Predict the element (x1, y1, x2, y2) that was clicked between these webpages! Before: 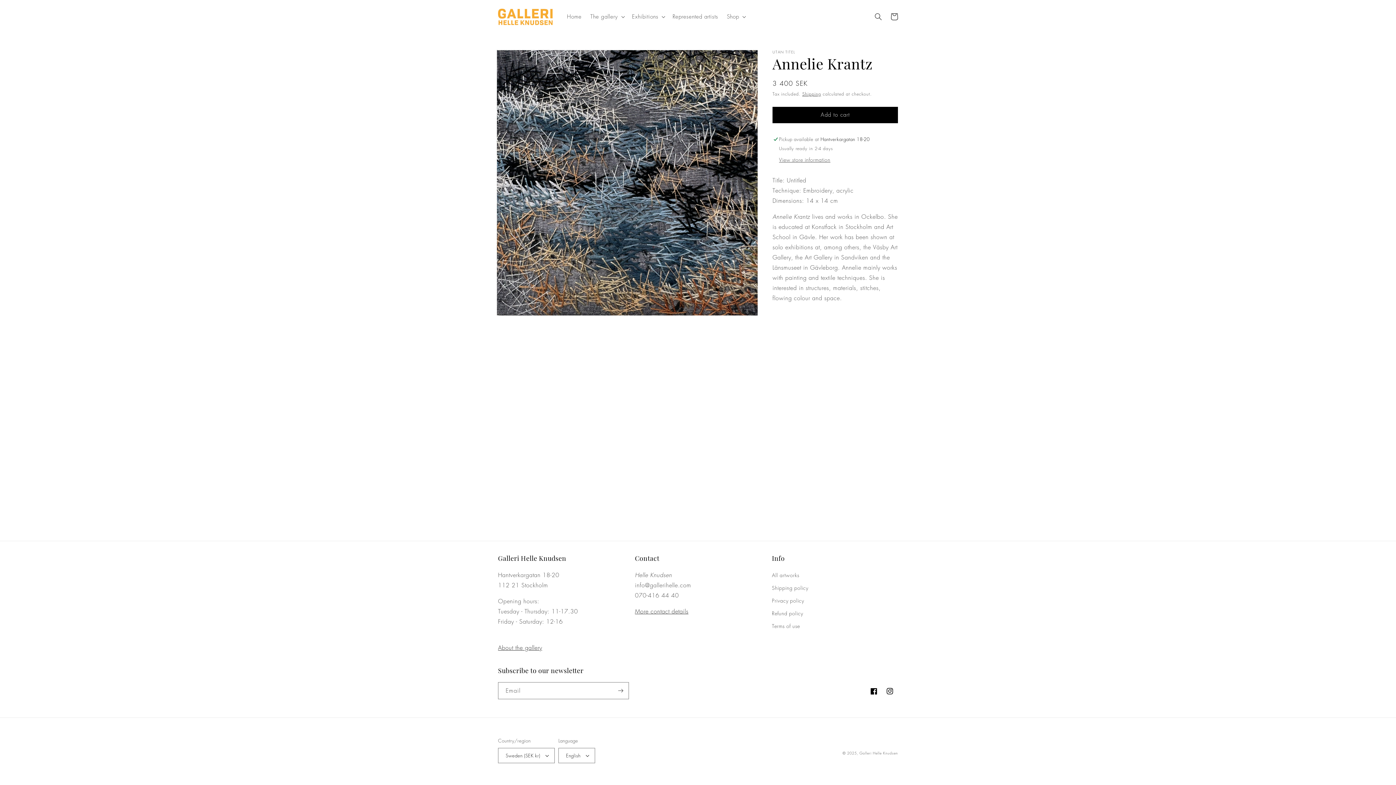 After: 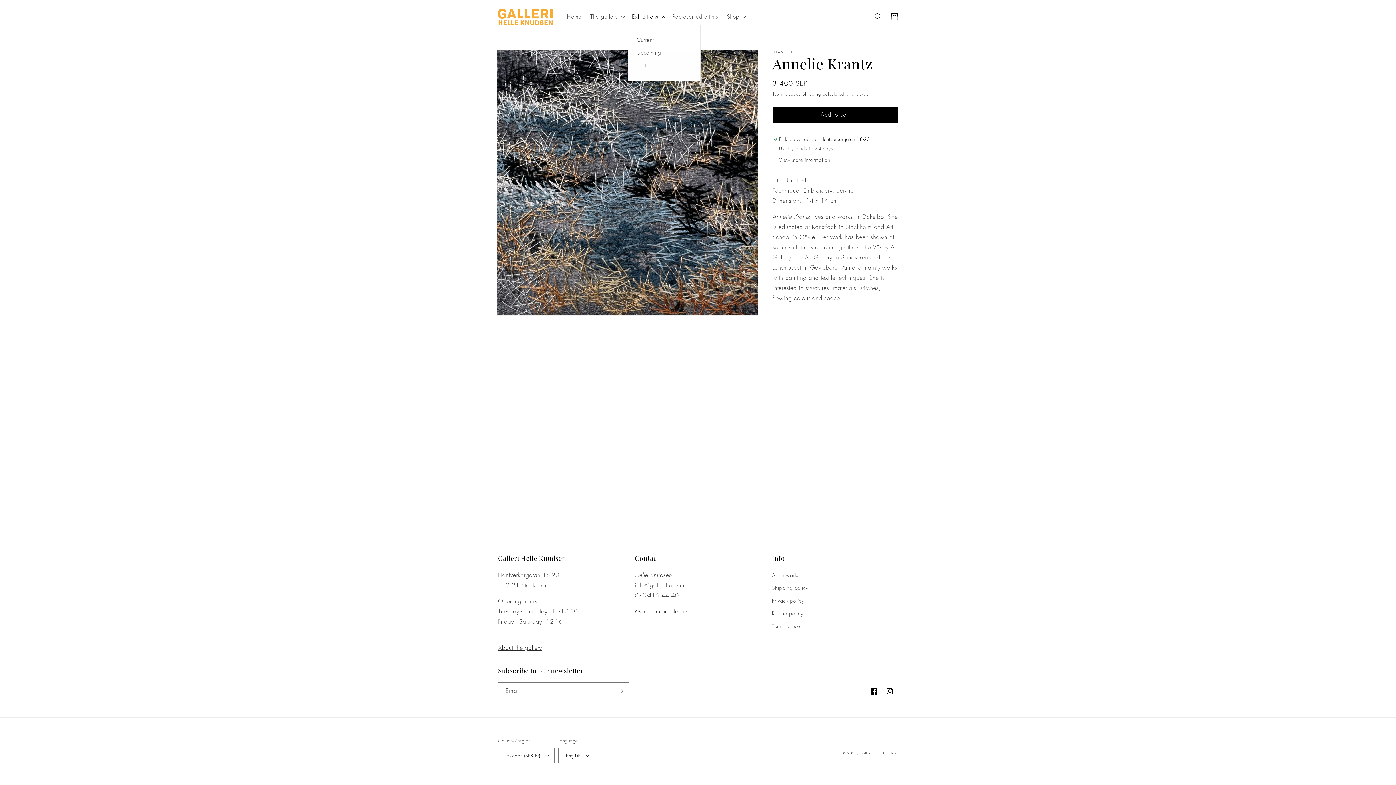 Action: label: Exhibitions bbox: (627, 9, 668, 24)